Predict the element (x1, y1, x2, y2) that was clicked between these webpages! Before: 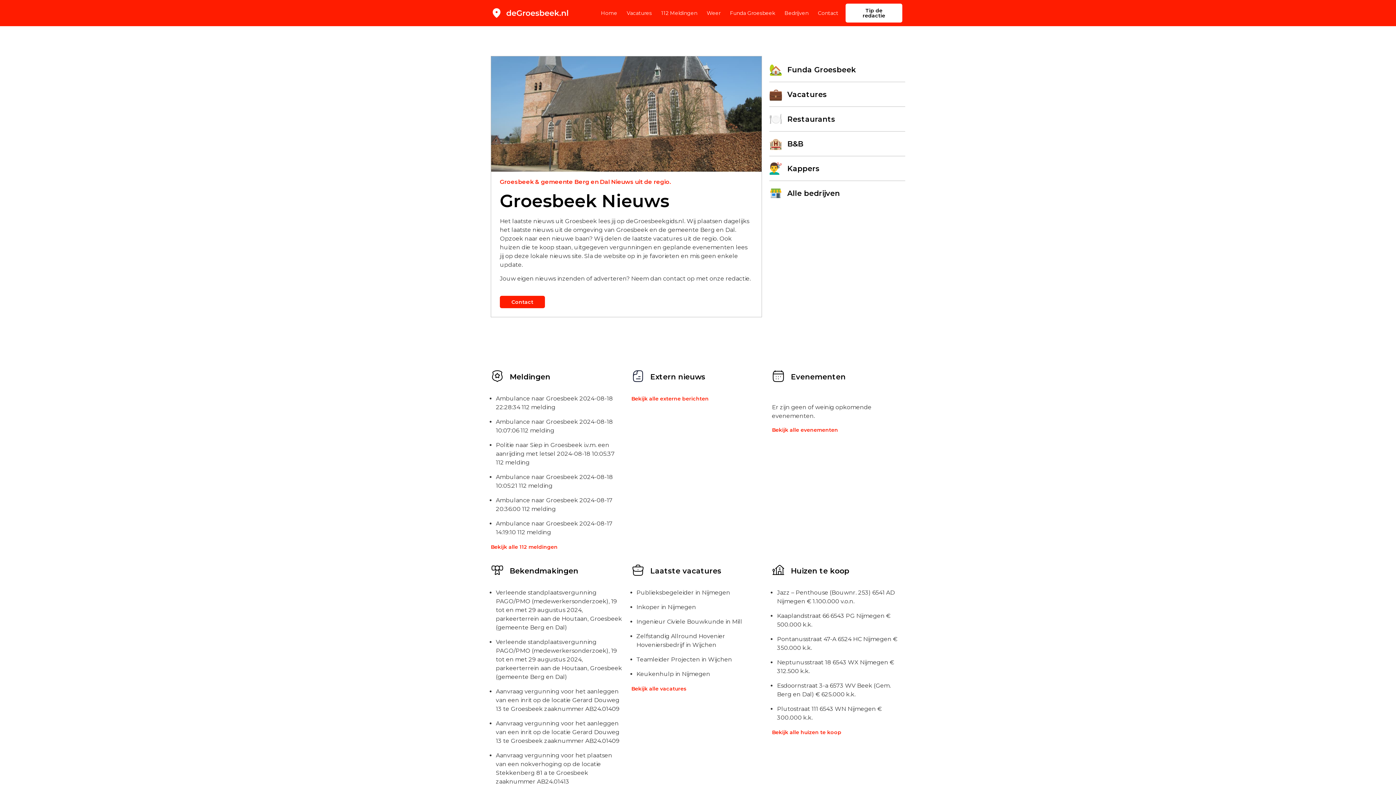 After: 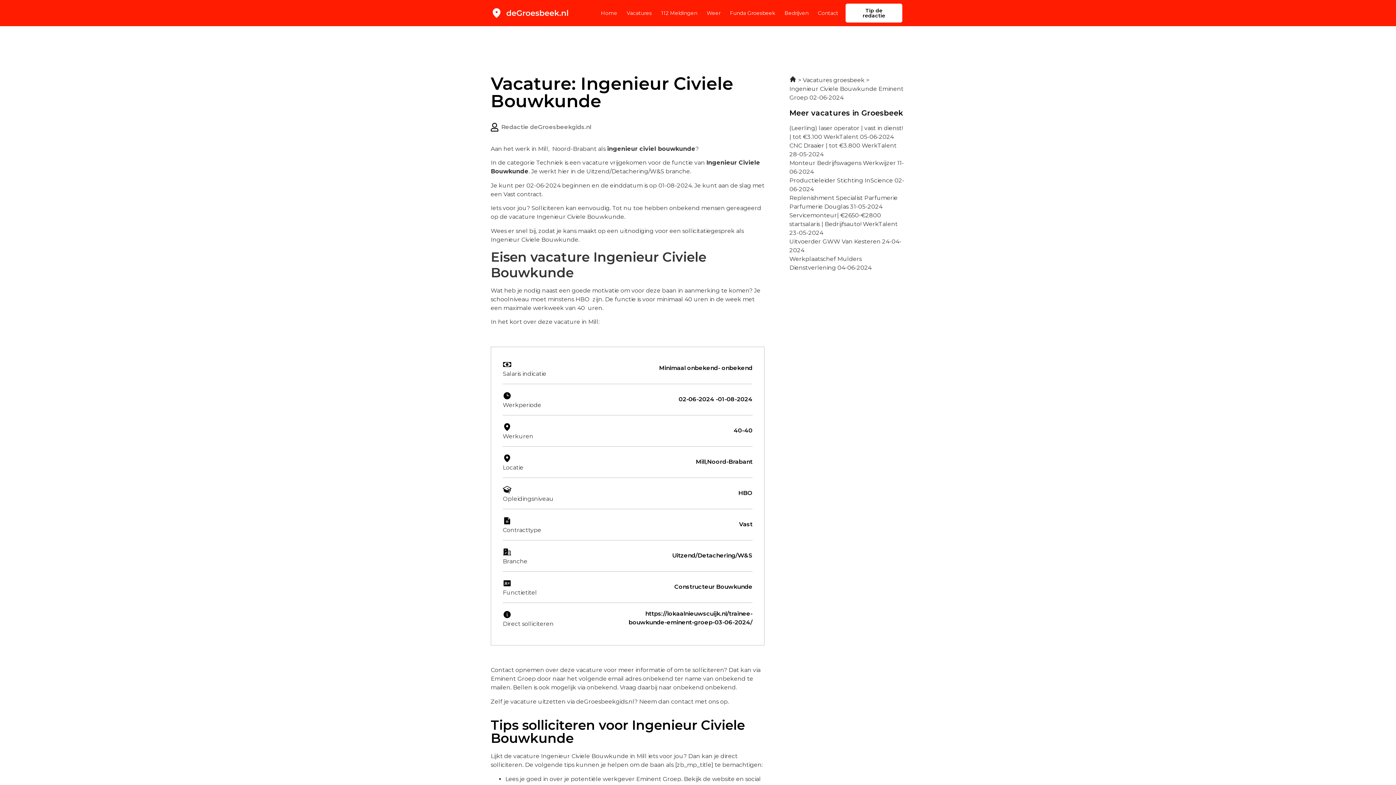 Action: label: Ingenieur Civiele Bouwkunde in Mill bbox: (636, 618, 742, 625)